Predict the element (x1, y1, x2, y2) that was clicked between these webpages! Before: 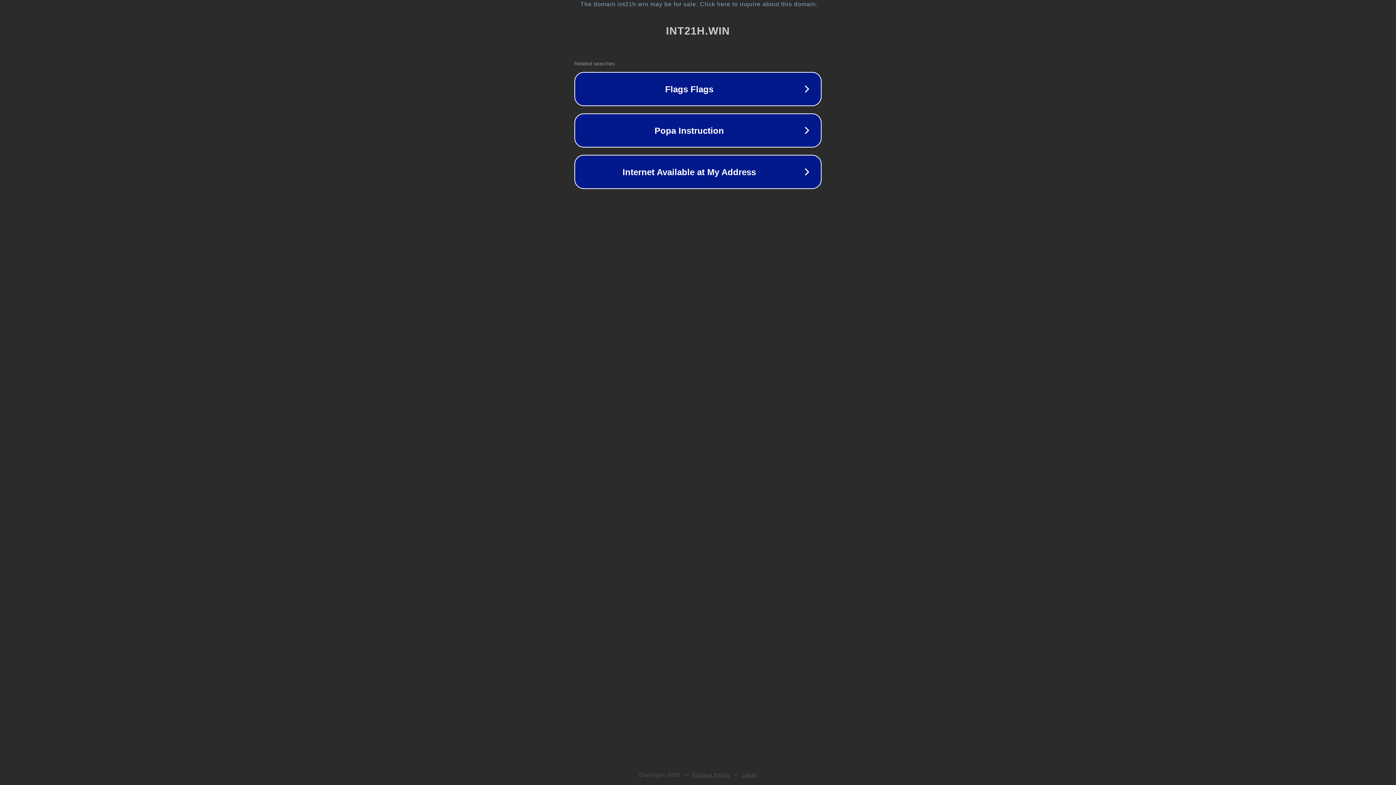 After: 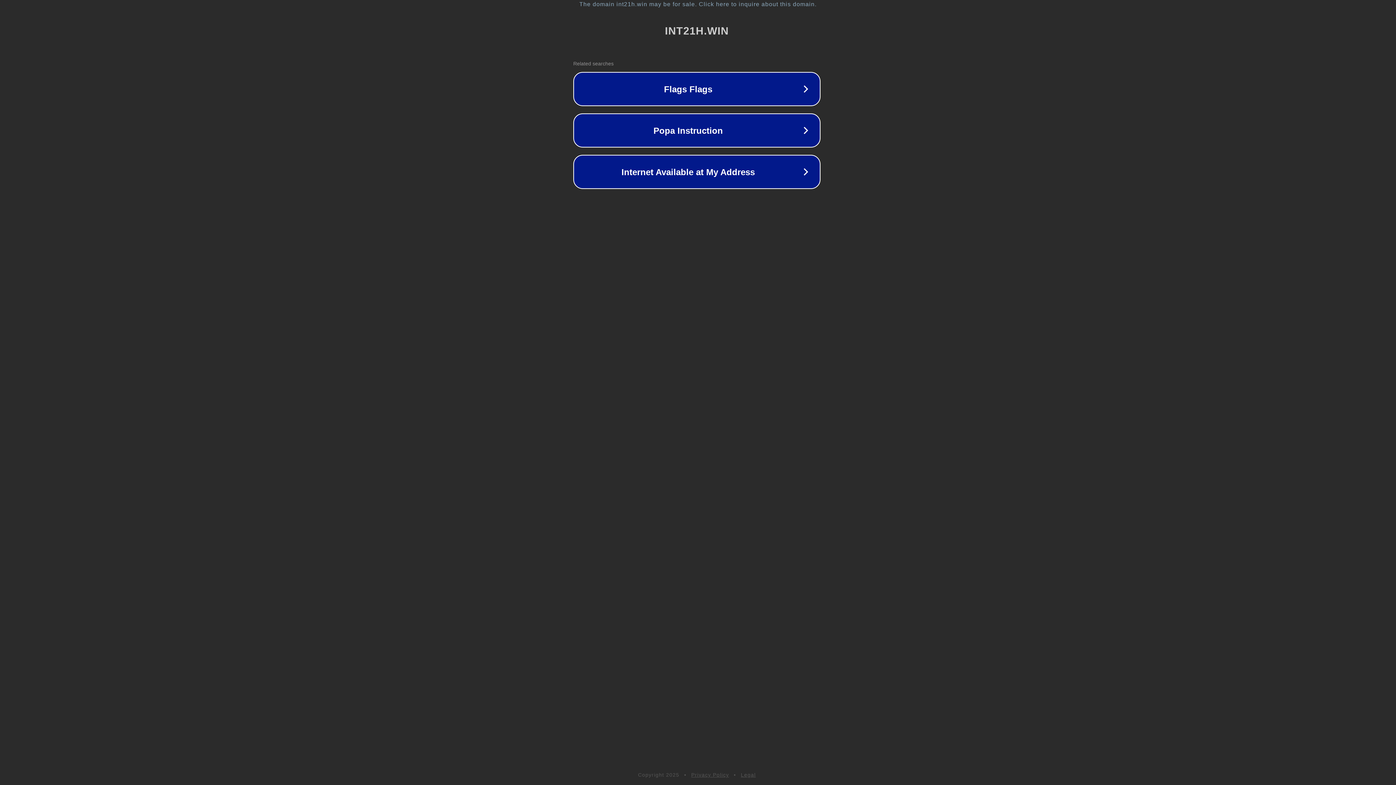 Action: label: The domain int21h.win may be for sale. Click here to inquire about this domain. bbox: (1, 1, 1397, 7)